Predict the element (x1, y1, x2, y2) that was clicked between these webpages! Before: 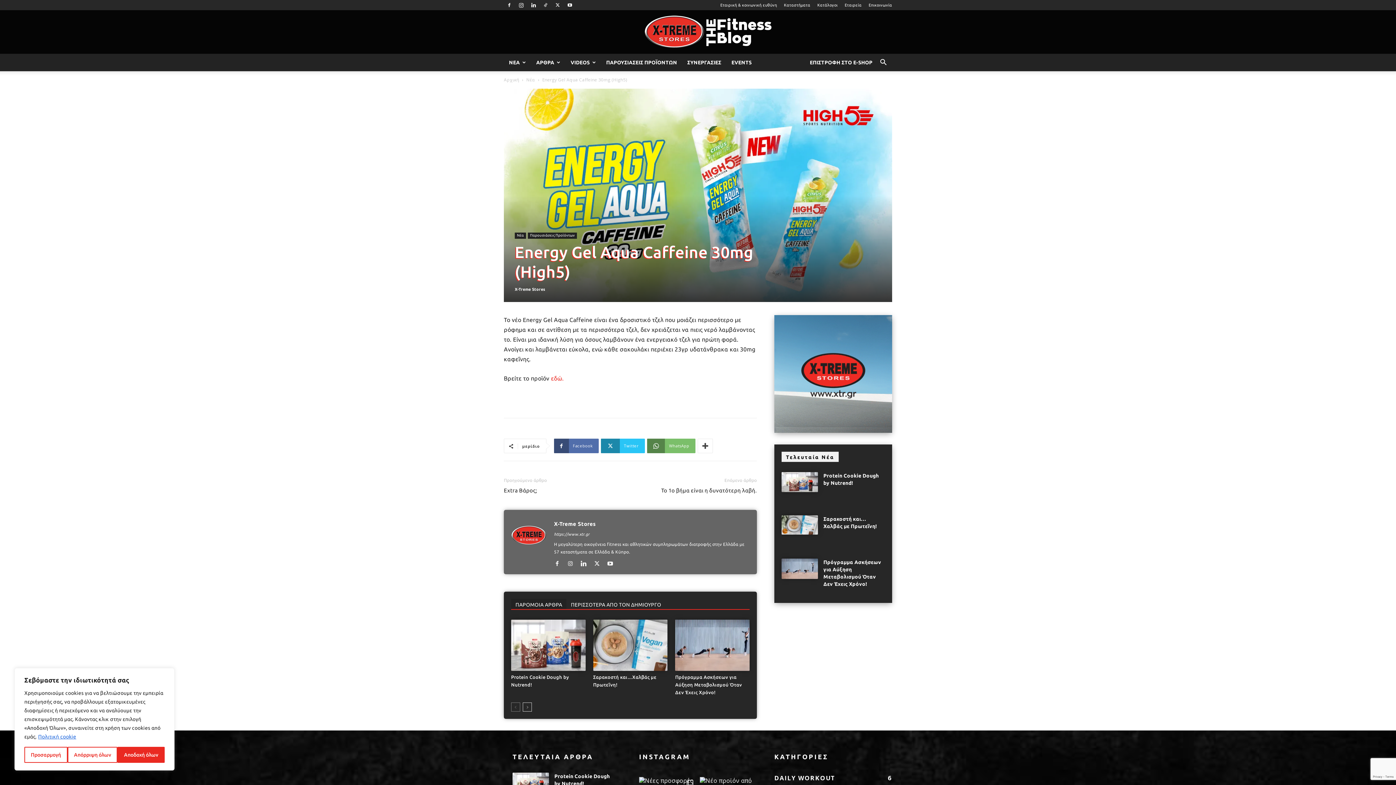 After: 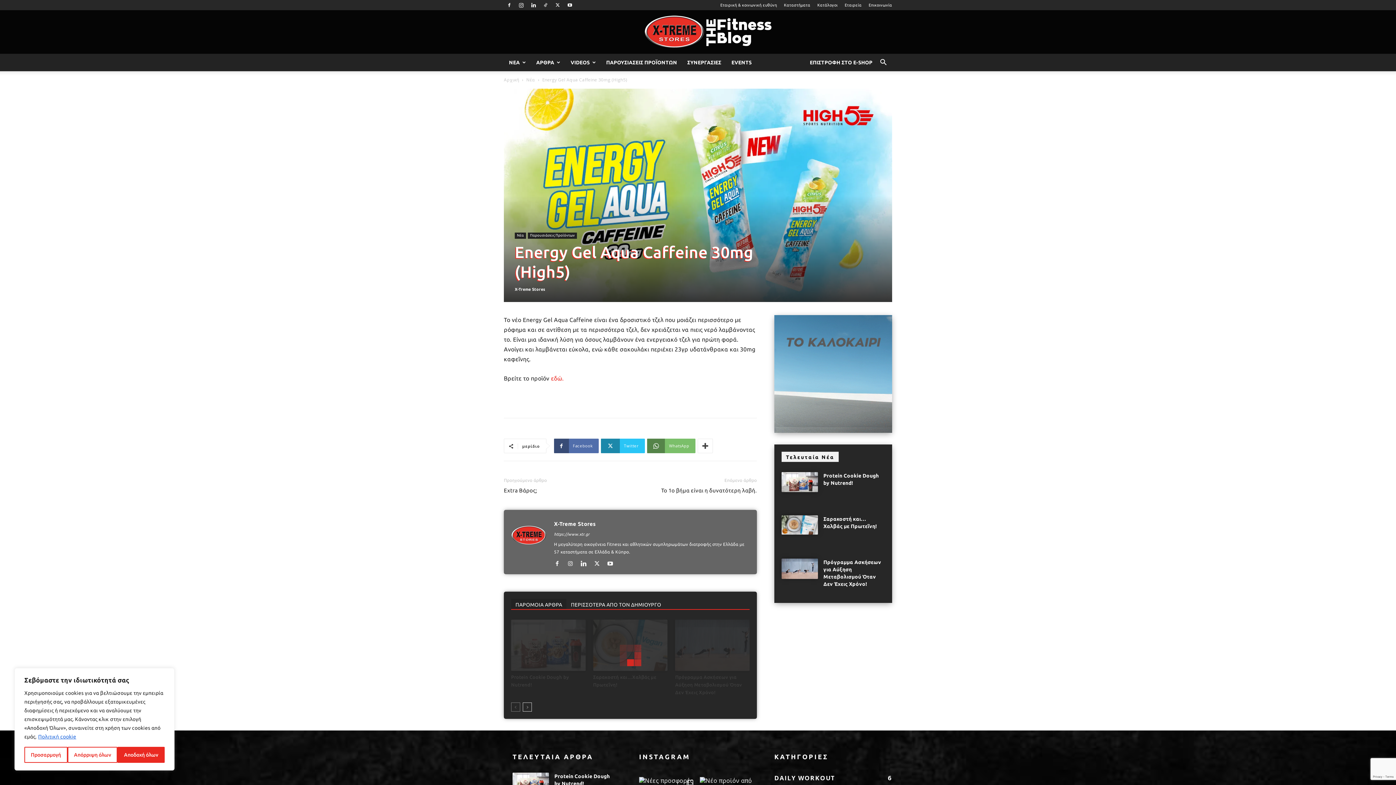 Action: bbox: (511, 599, 566, 609) label: ΠΑΡΟΜΟΙΑ ΑΡΘΡΑ